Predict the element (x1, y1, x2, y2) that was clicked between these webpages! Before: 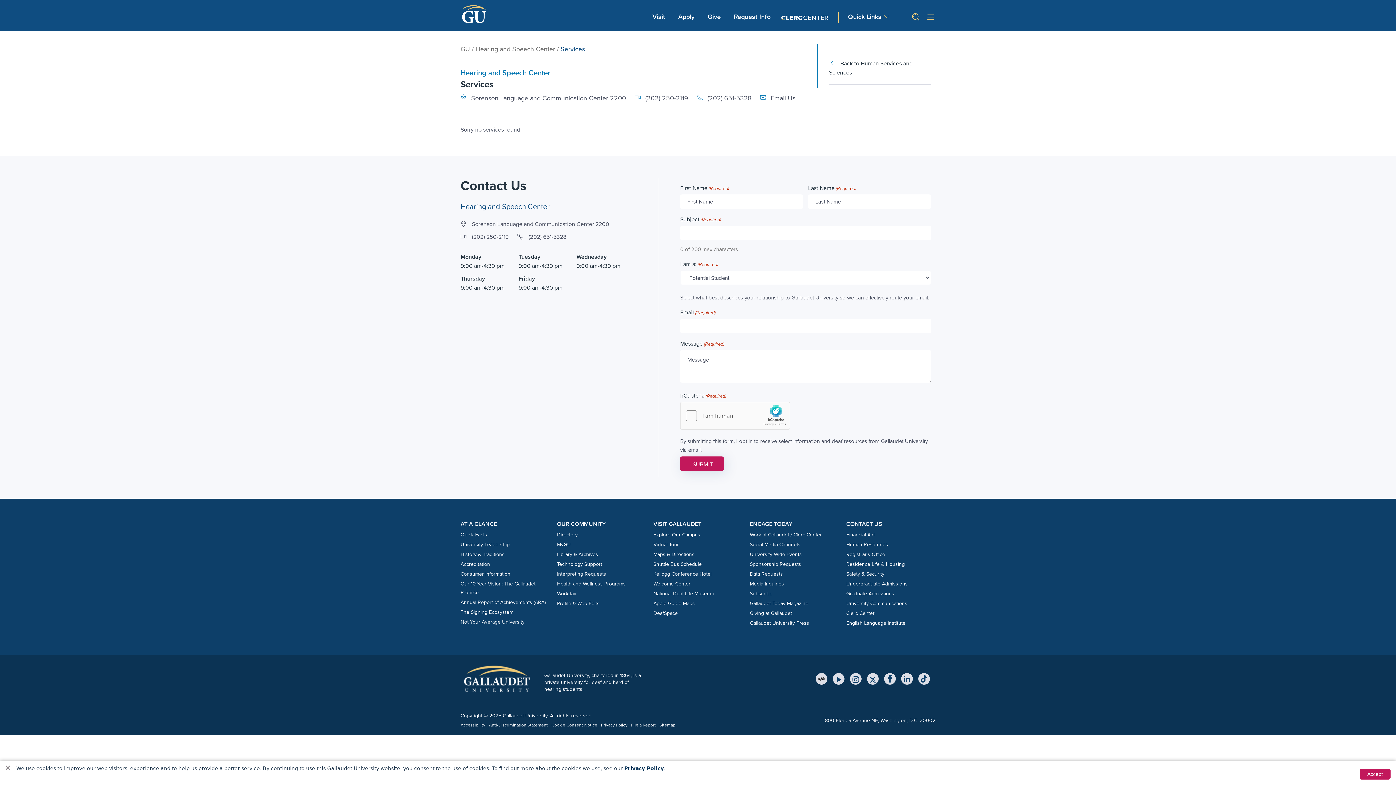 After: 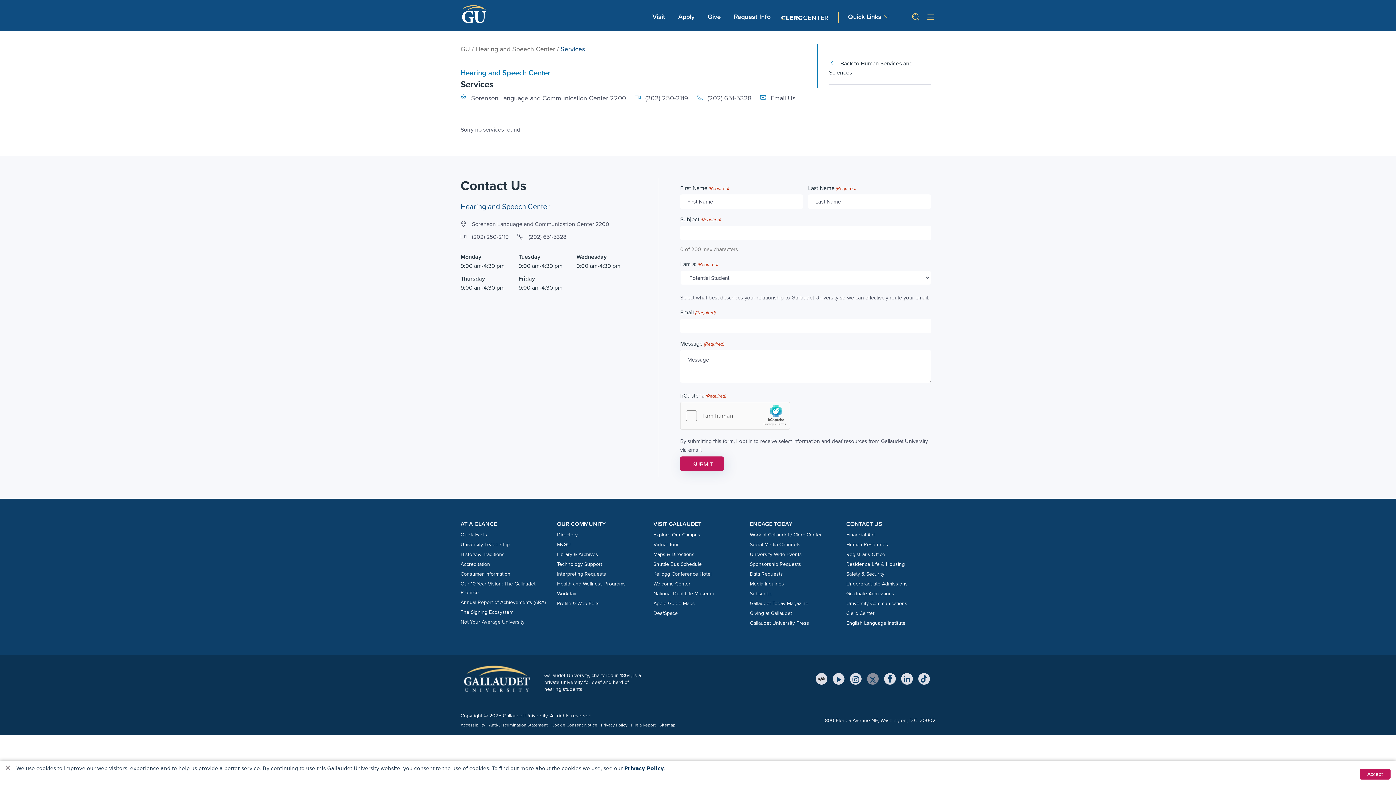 Action: label: Twitter Link bbox: (867, 673, 878, 685)